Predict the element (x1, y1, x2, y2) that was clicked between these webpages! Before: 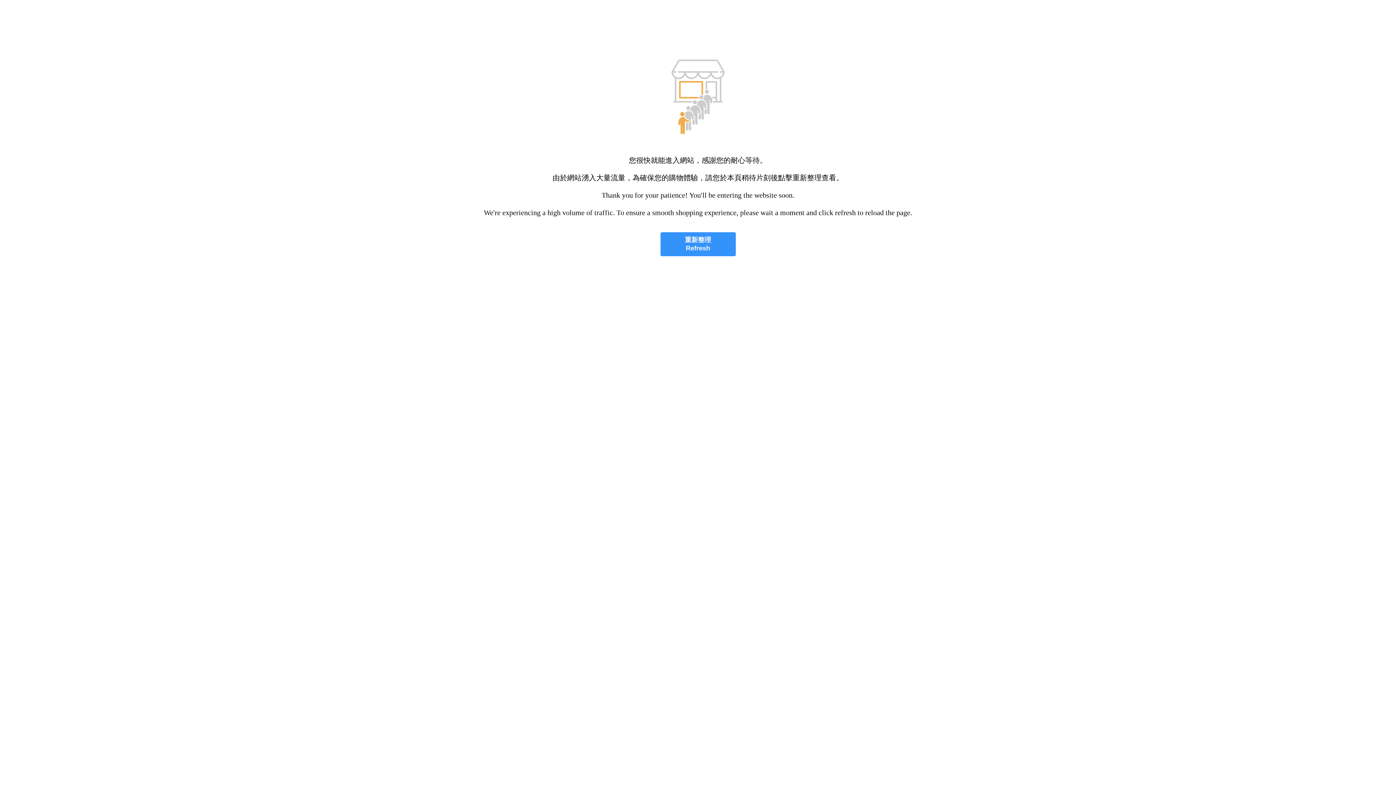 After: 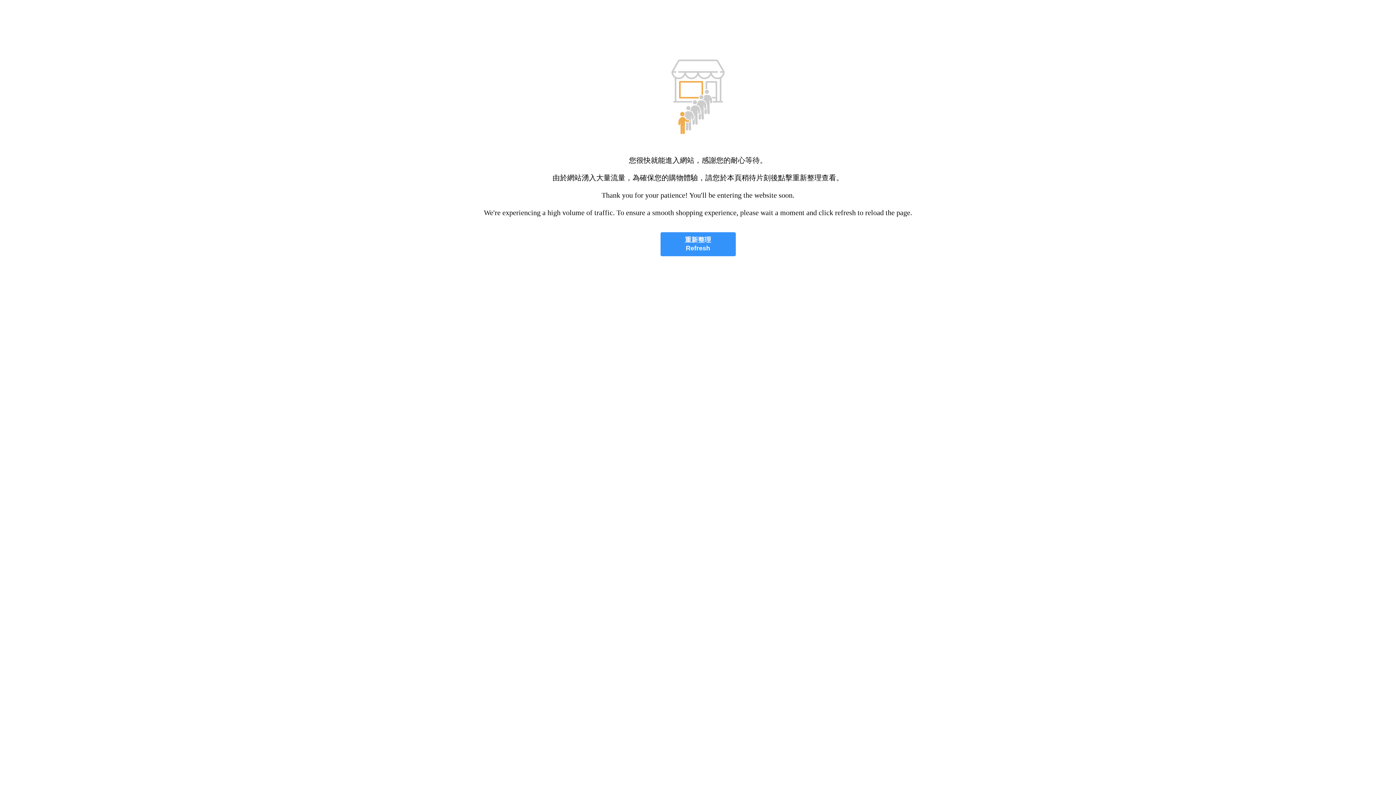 Action: label: 重新整理
Refresh bbox: (660, 232, 735, 256)